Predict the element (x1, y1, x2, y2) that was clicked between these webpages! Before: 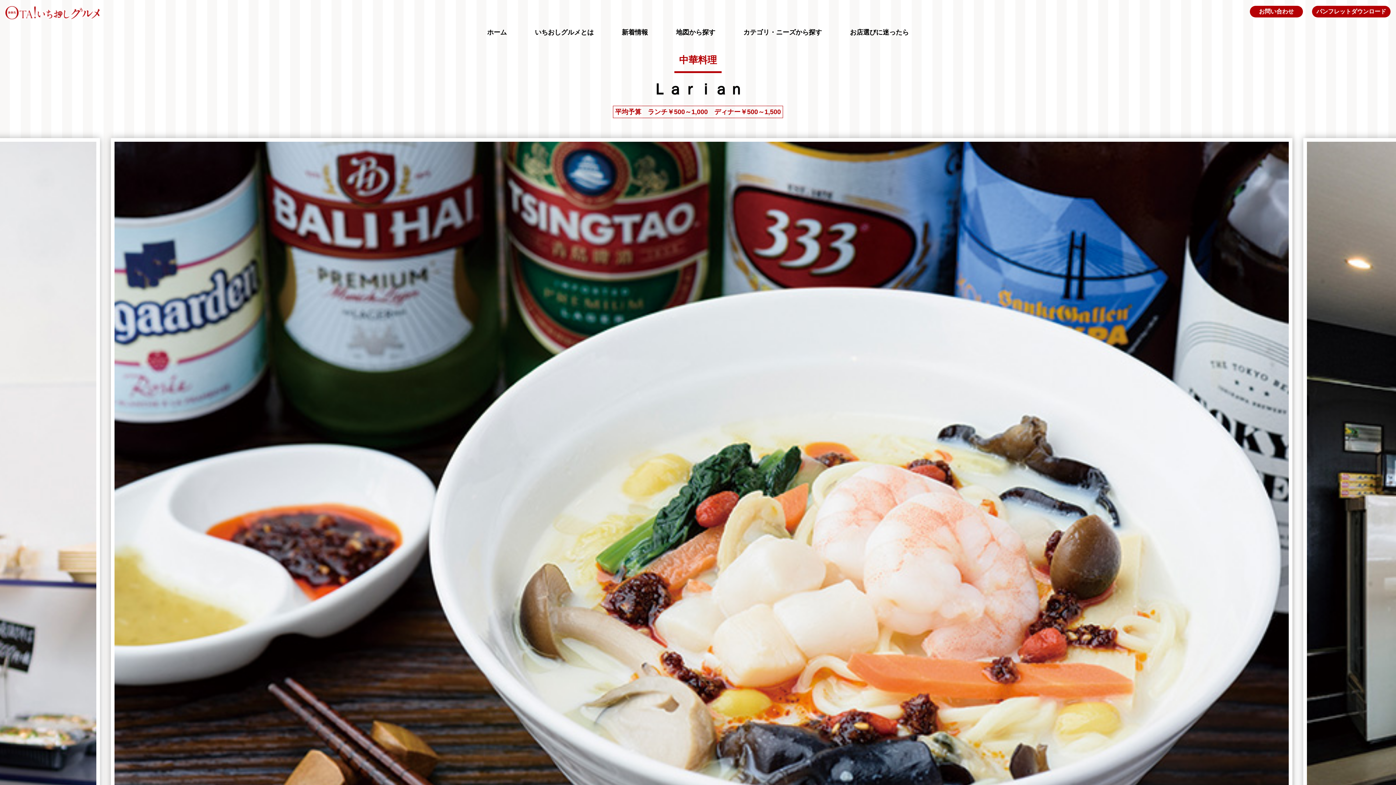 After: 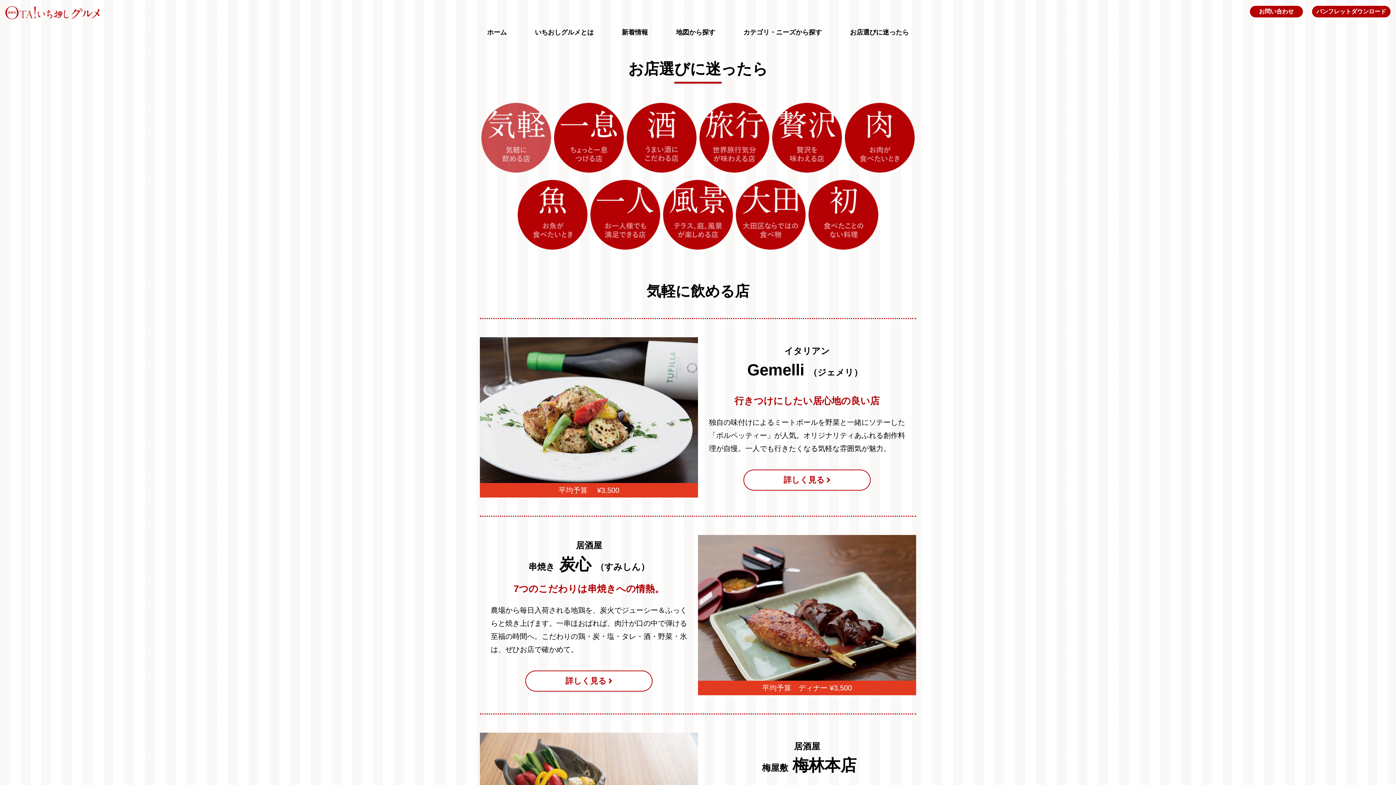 Action: bbox: (842, 22, 916, 41) label: お店選びに迷ったら